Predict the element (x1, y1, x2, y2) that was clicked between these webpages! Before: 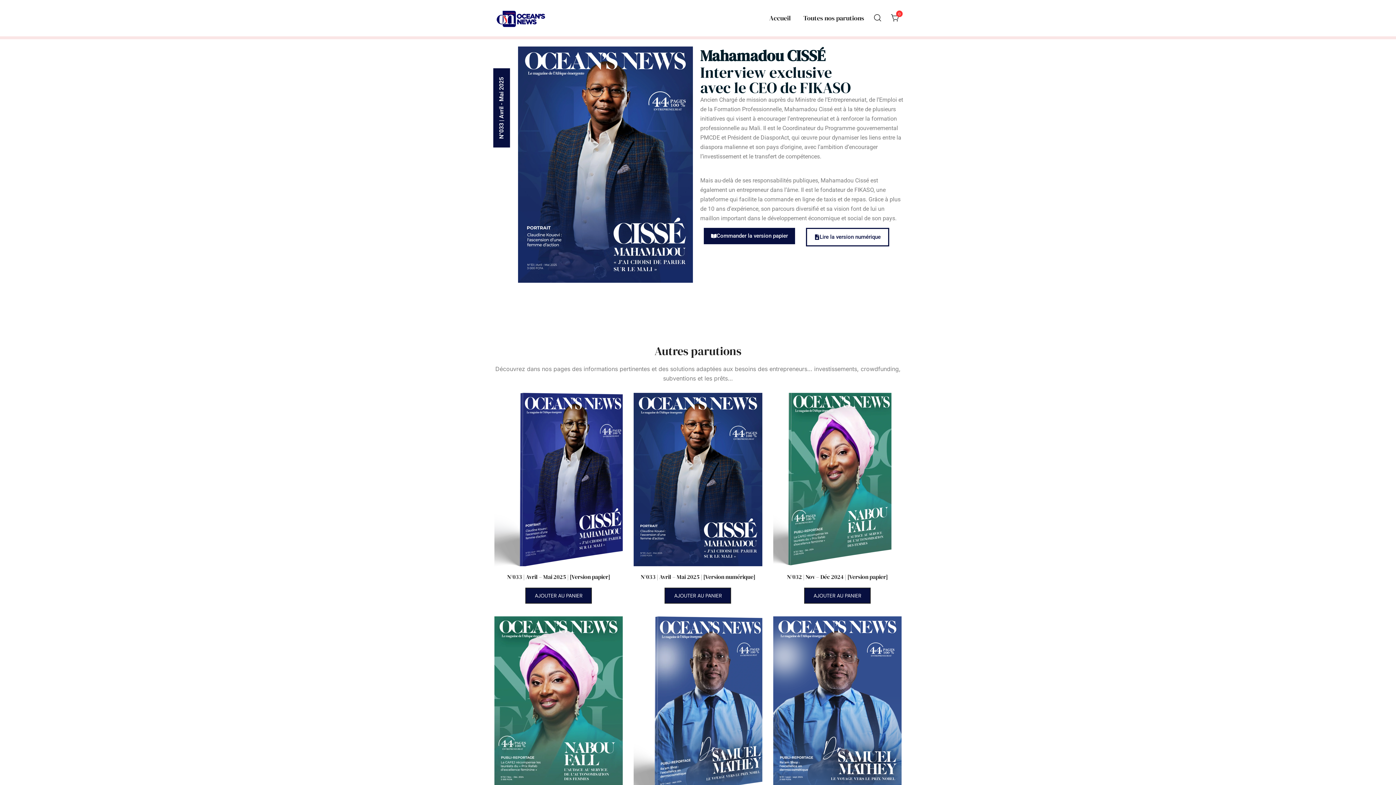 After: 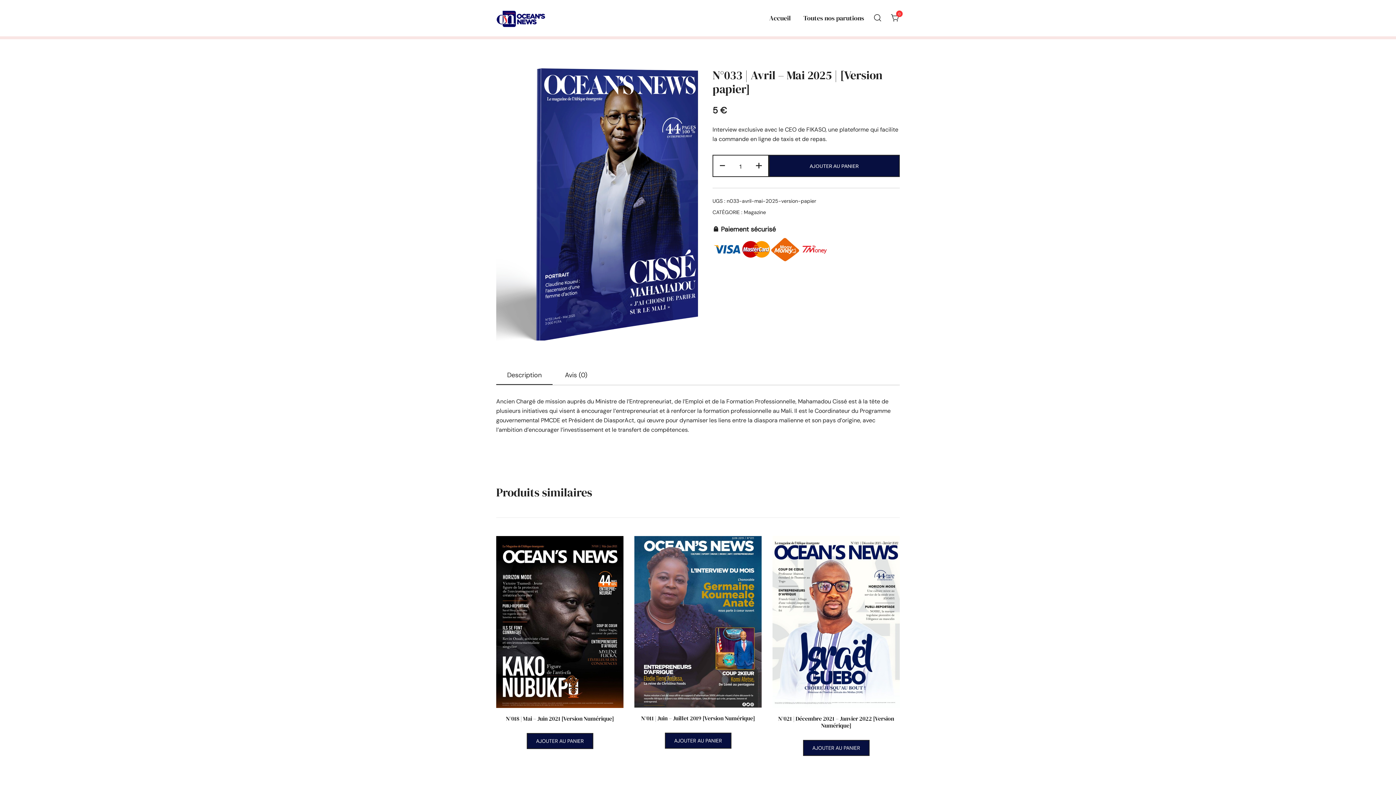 Action: label: Commander la version papier bbox: (704, 228, 795, 244)